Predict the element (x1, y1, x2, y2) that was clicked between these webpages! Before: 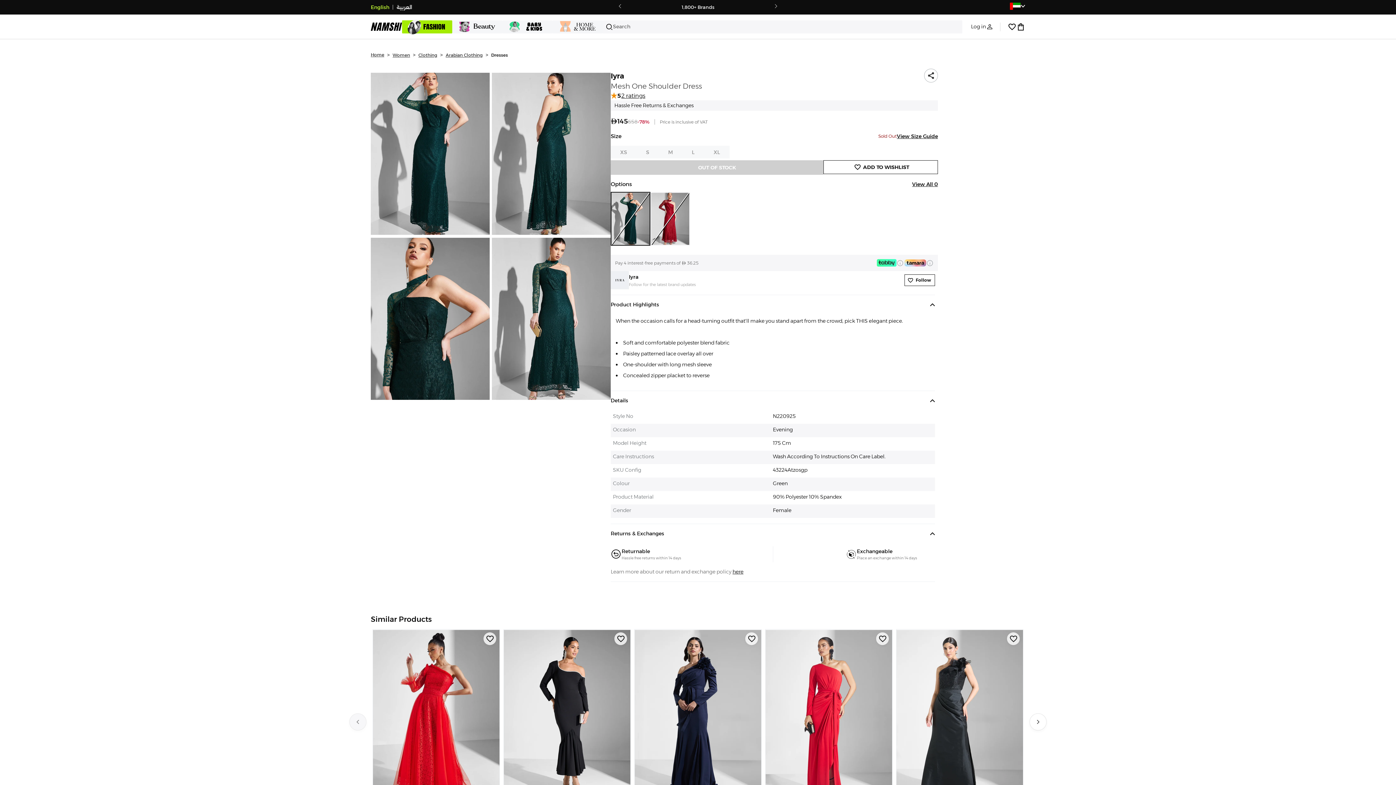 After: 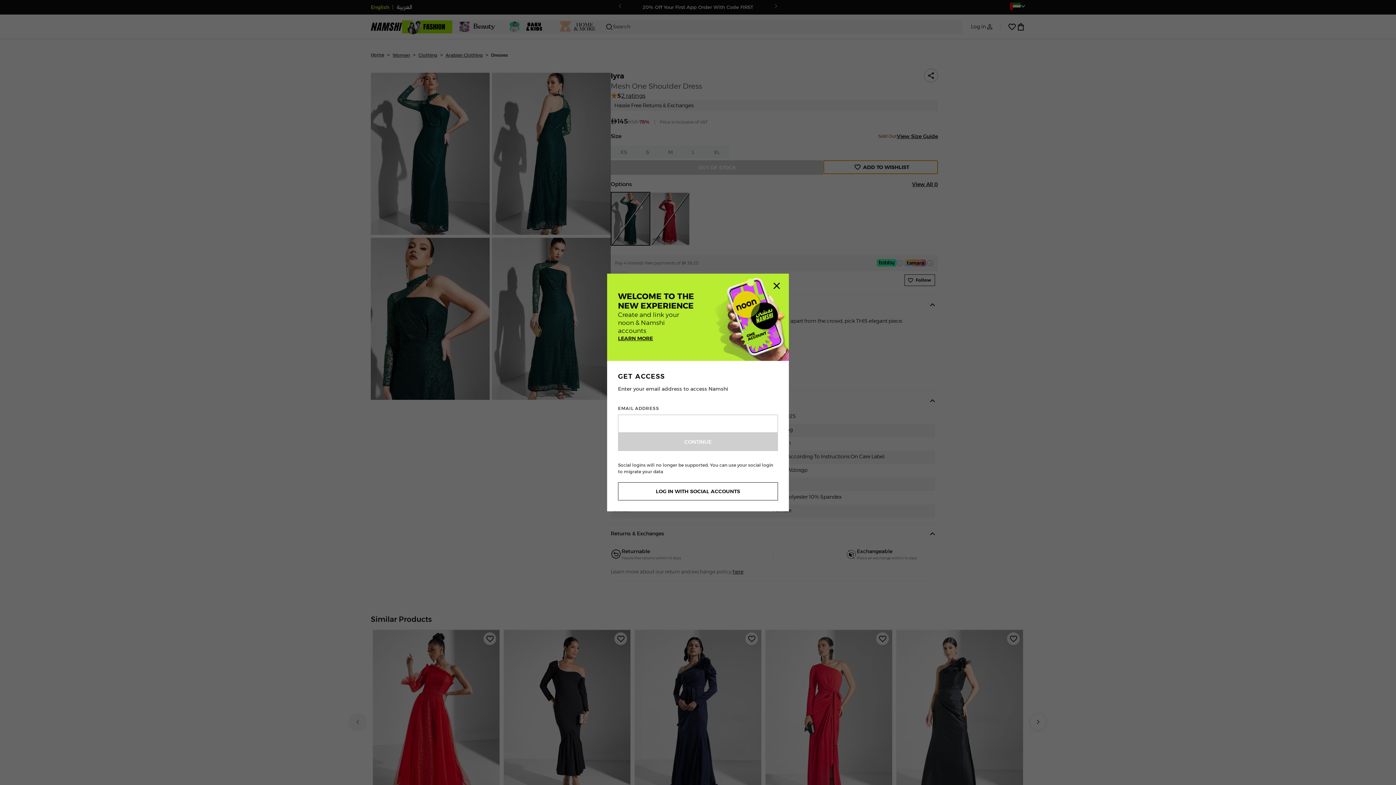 Action: bbox: (823, 160, 938, 174) label: ADD TO WISHLIST